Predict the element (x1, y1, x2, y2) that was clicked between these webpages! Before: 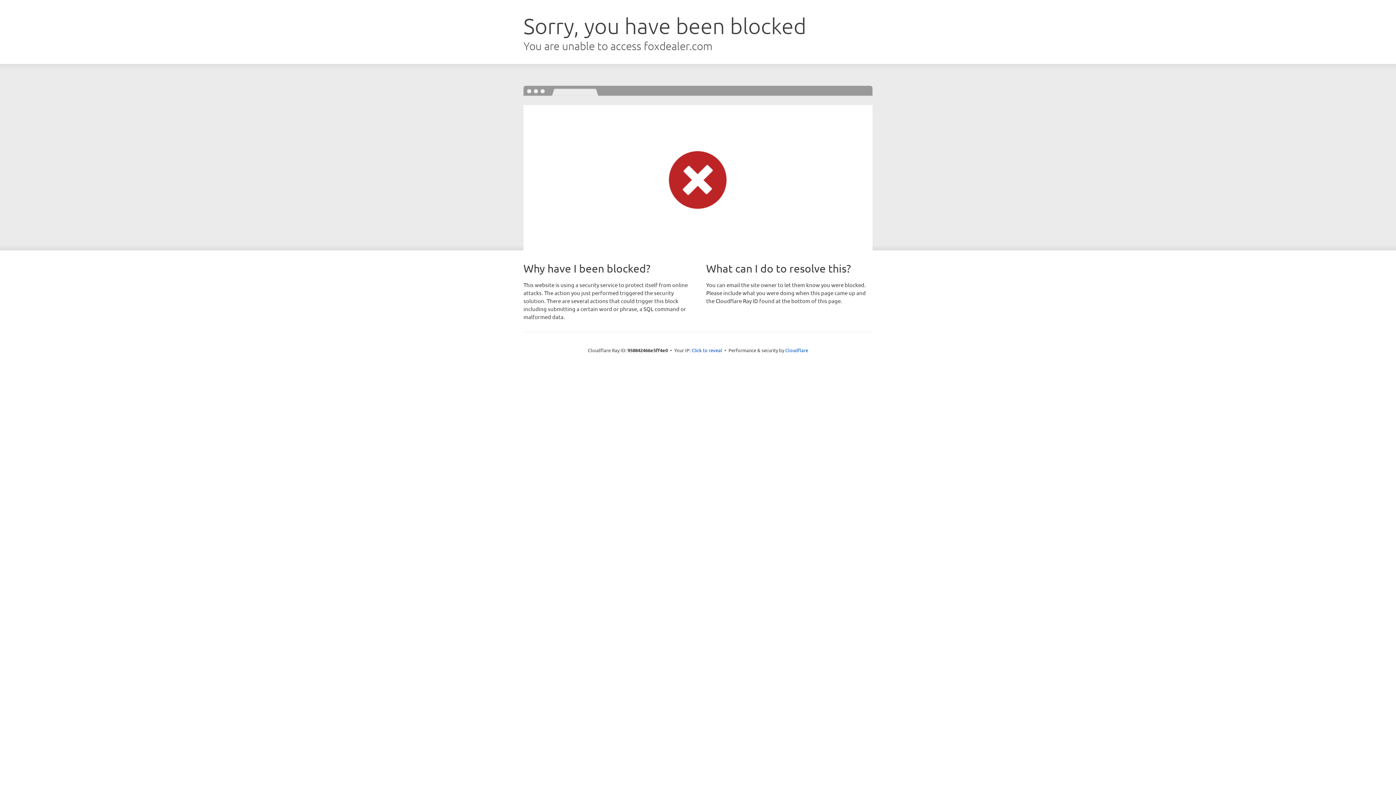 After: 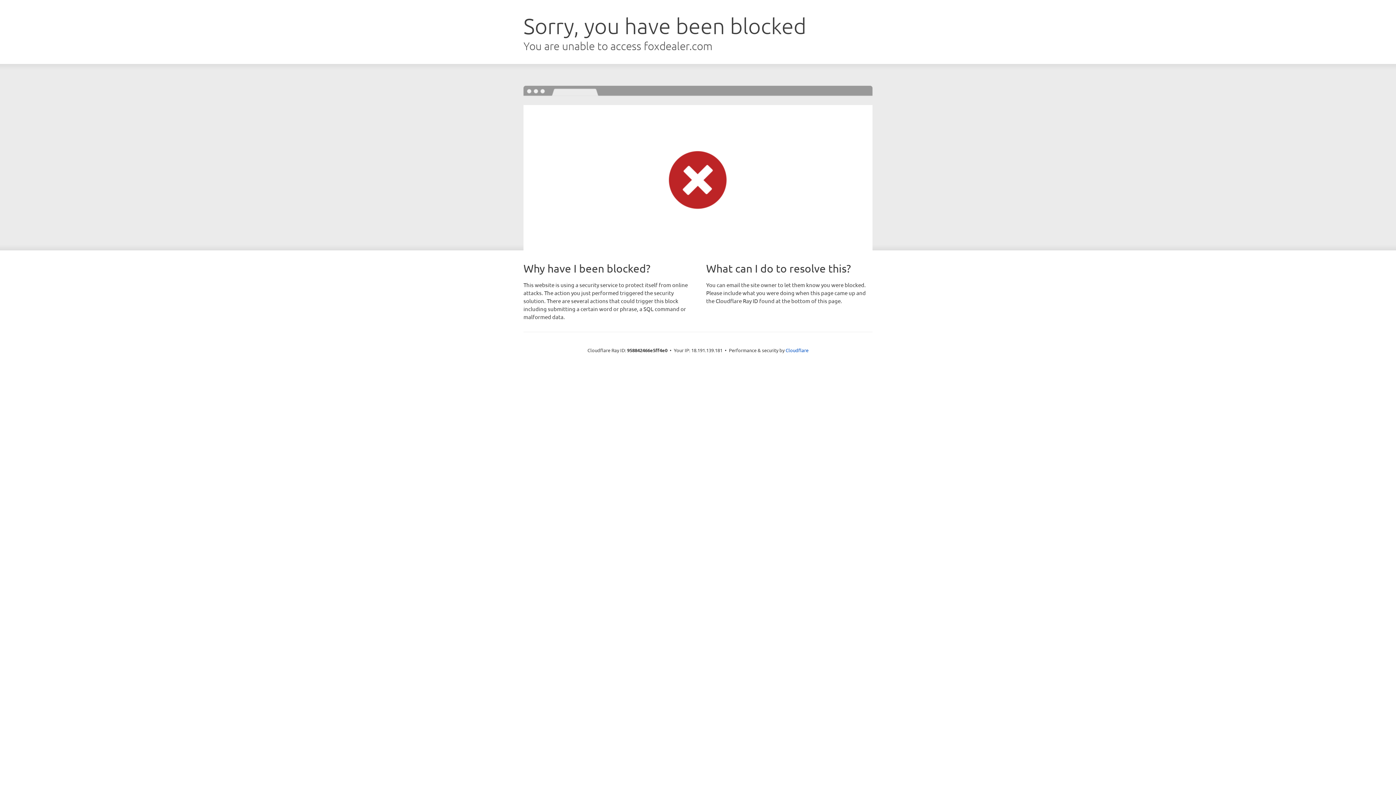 Action: label: Click to reveal bbox: (691, 346, 722, 353)